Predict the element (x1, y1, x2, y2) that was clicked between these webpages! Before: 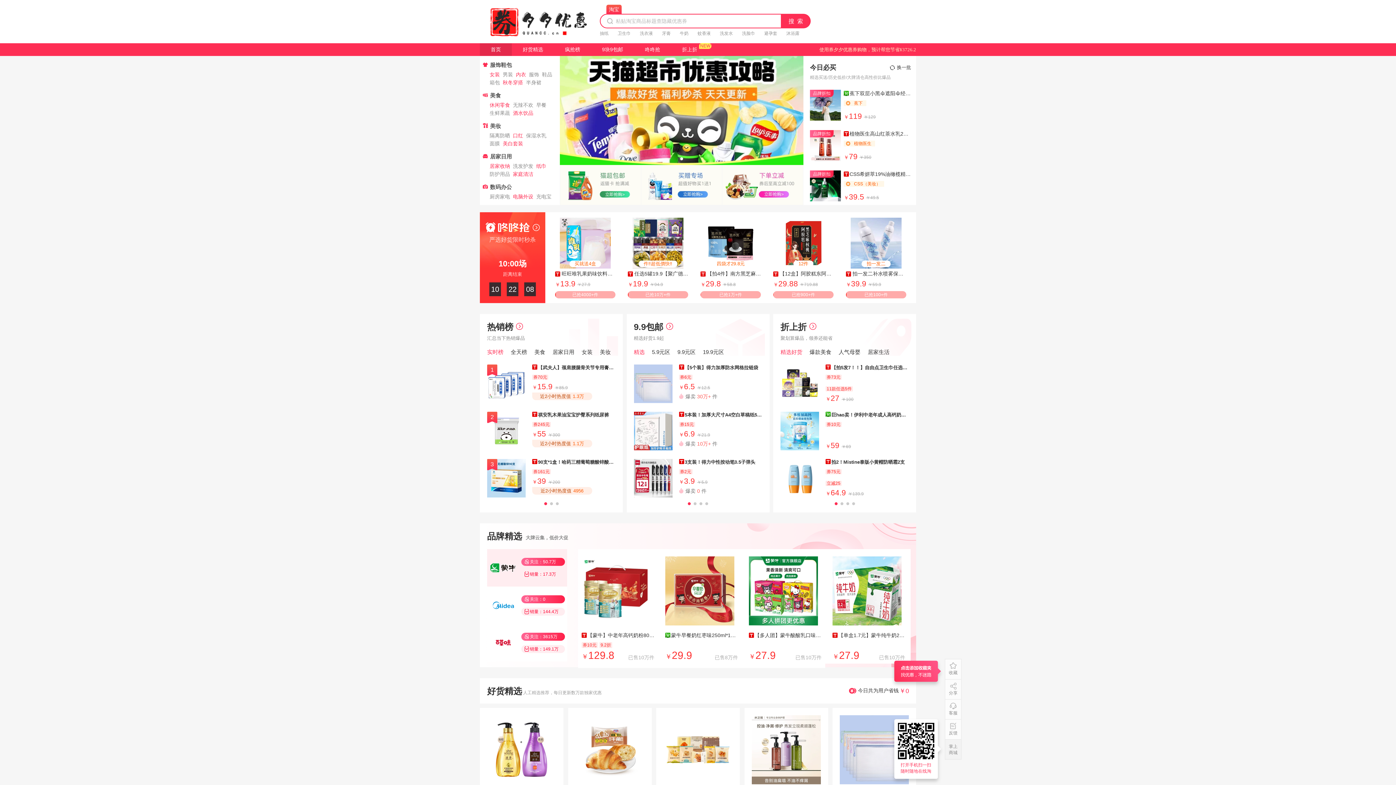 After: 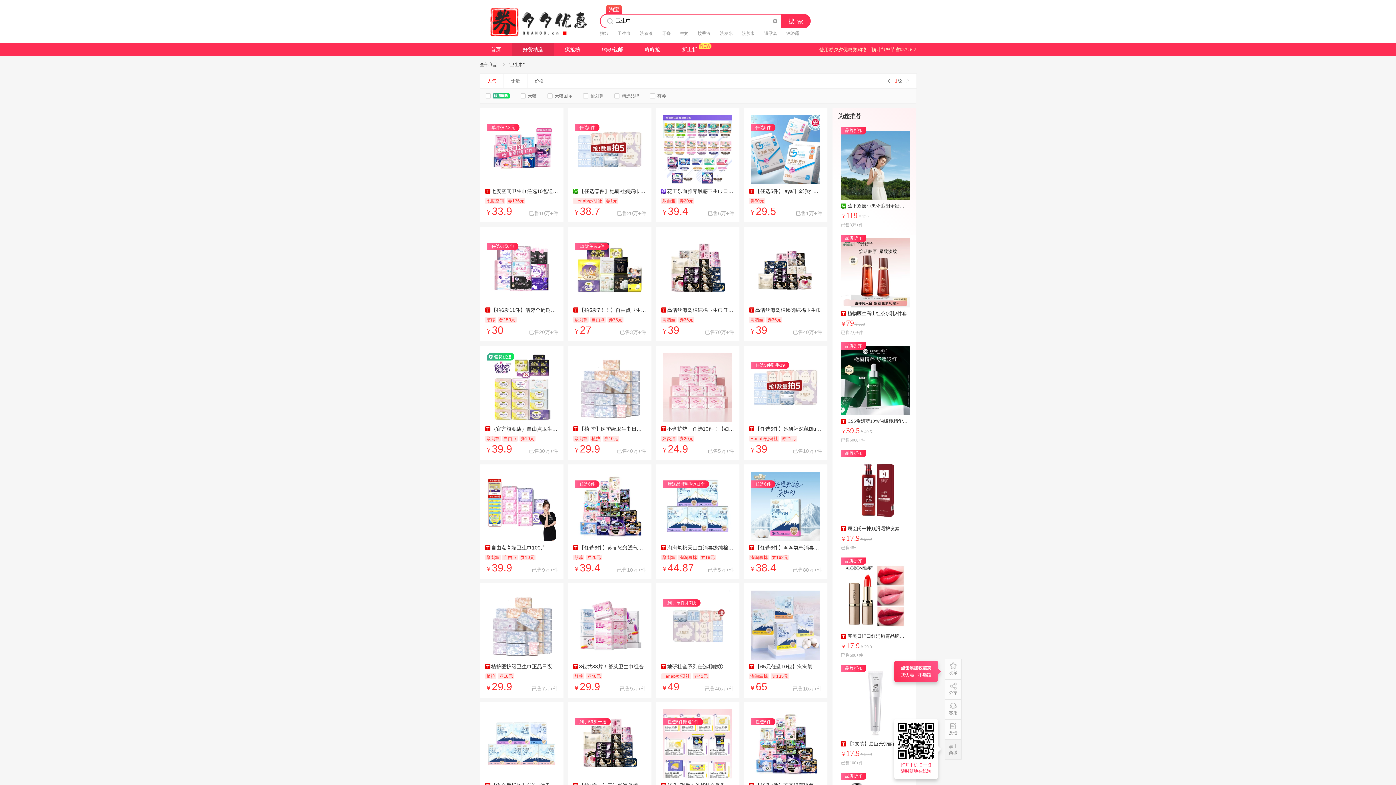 Action: label: 卫生巾 bbox: (617, 30, 630, 36)